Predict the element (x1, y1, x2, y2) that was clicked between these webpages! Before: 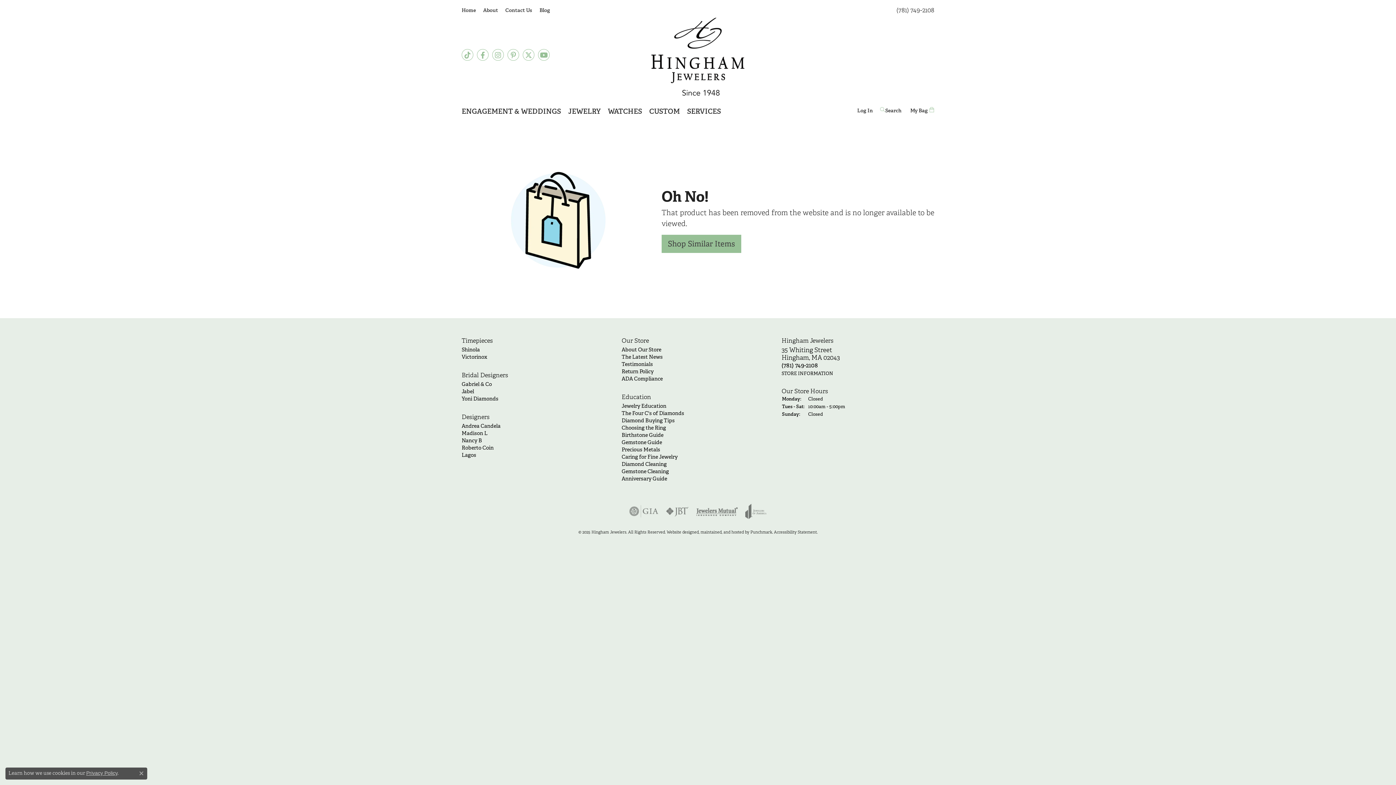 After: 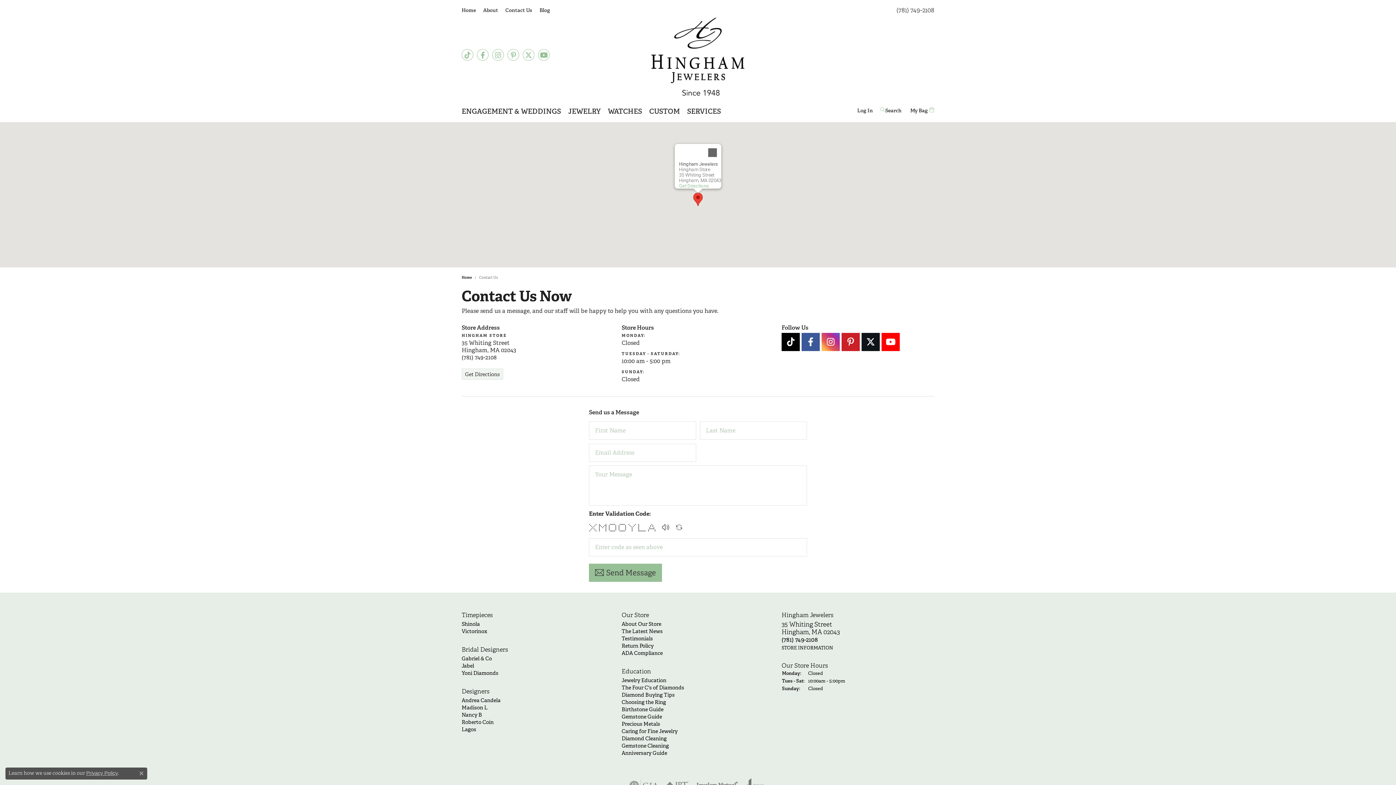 Action: bbox: (781, 369, 833, 377) label: STORE INFORMATION